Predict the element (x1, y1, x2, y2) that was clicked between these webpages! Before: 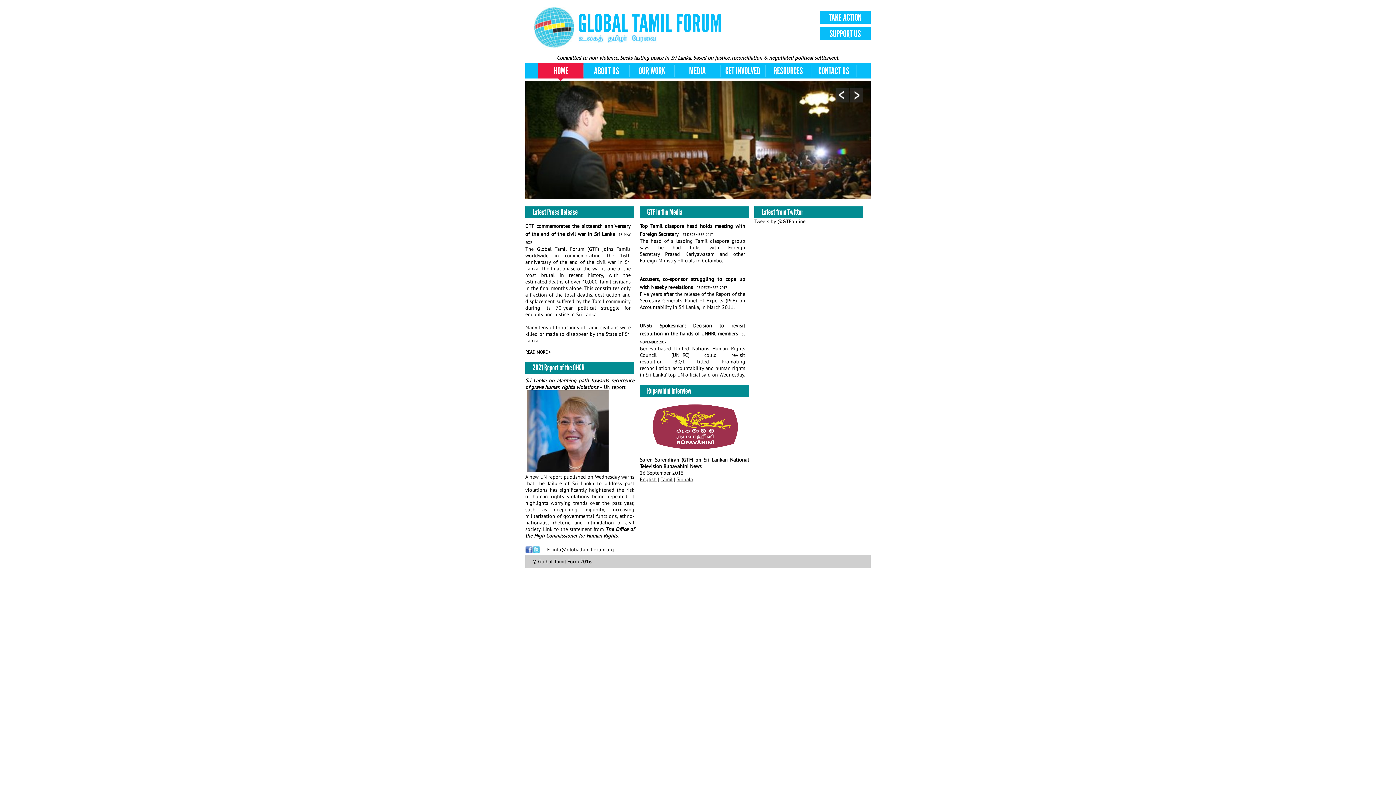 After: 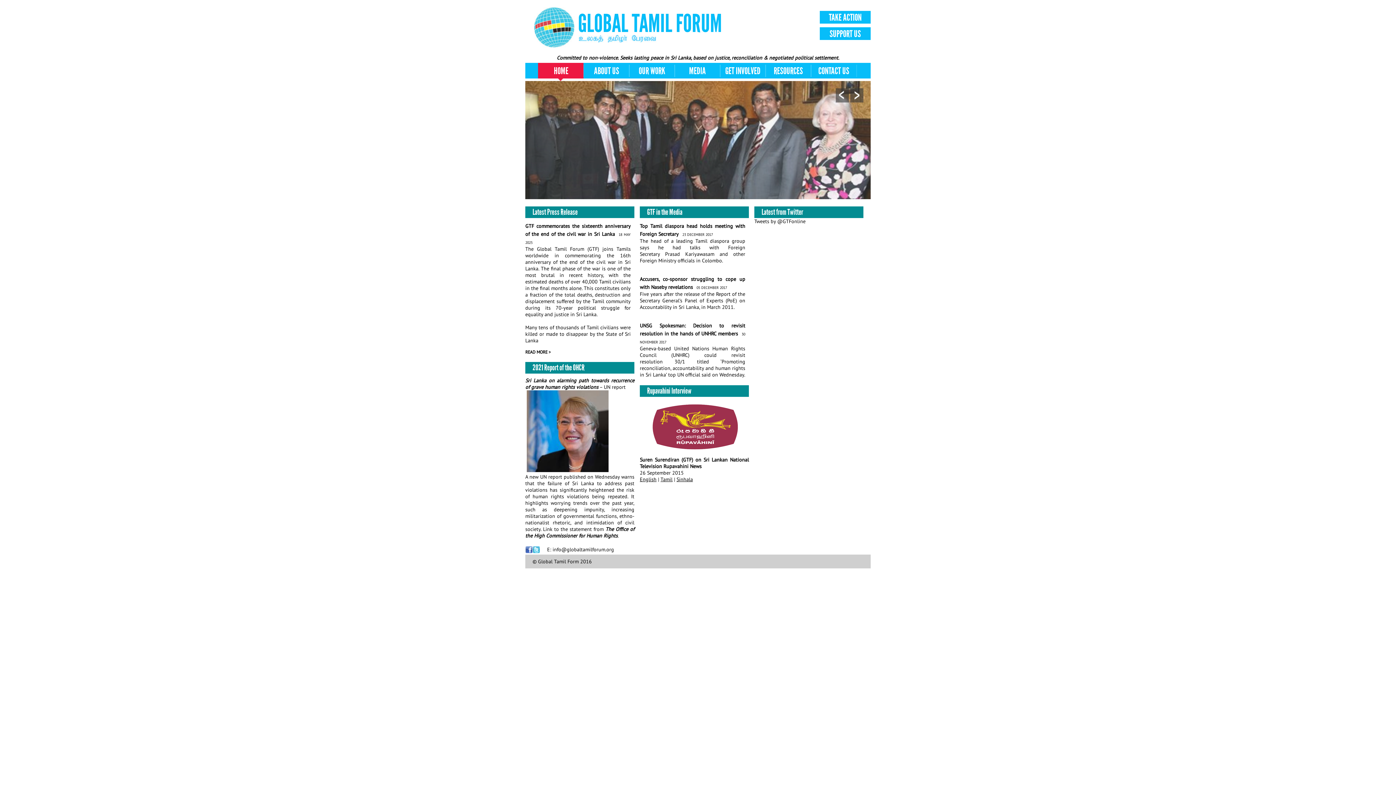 Action: label: Tamil bbox: (660, 476, 672, 482)